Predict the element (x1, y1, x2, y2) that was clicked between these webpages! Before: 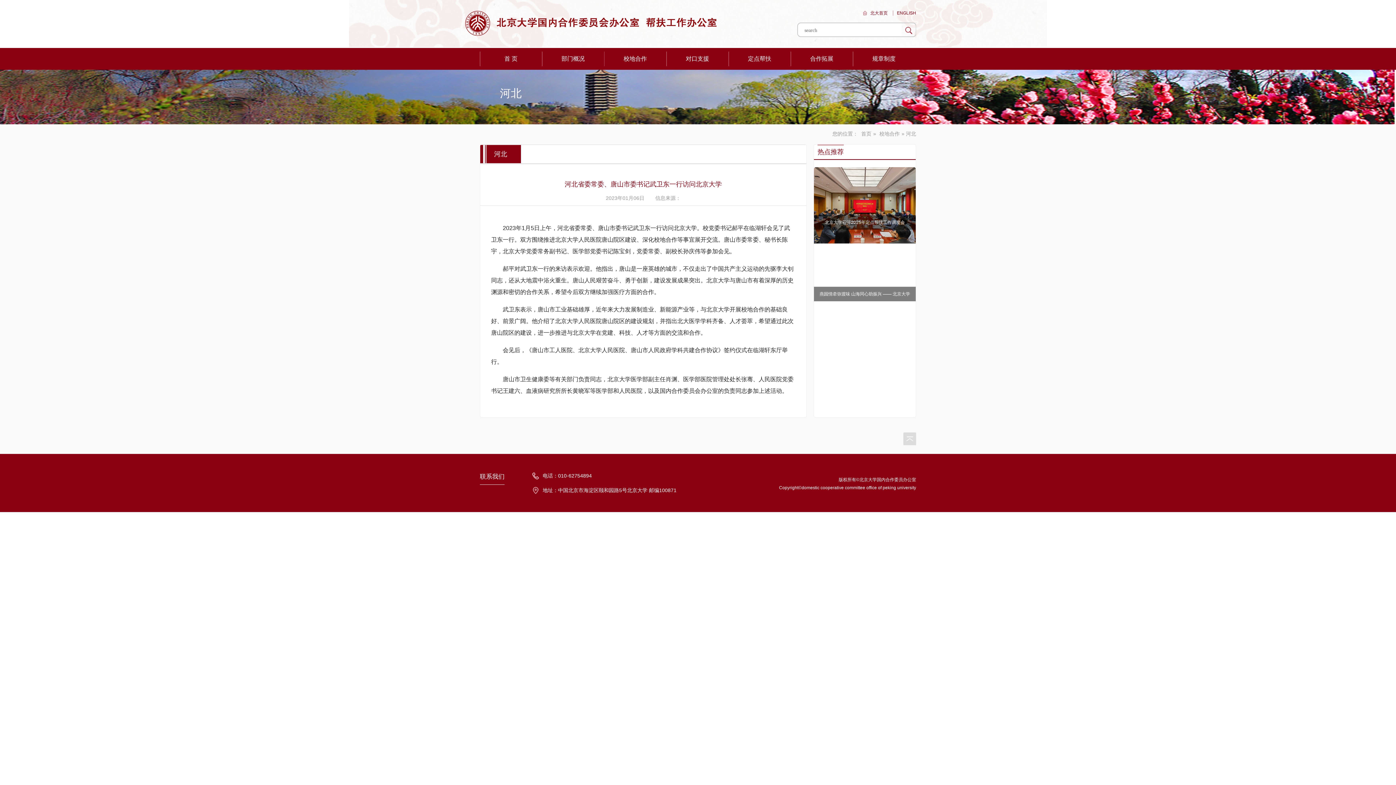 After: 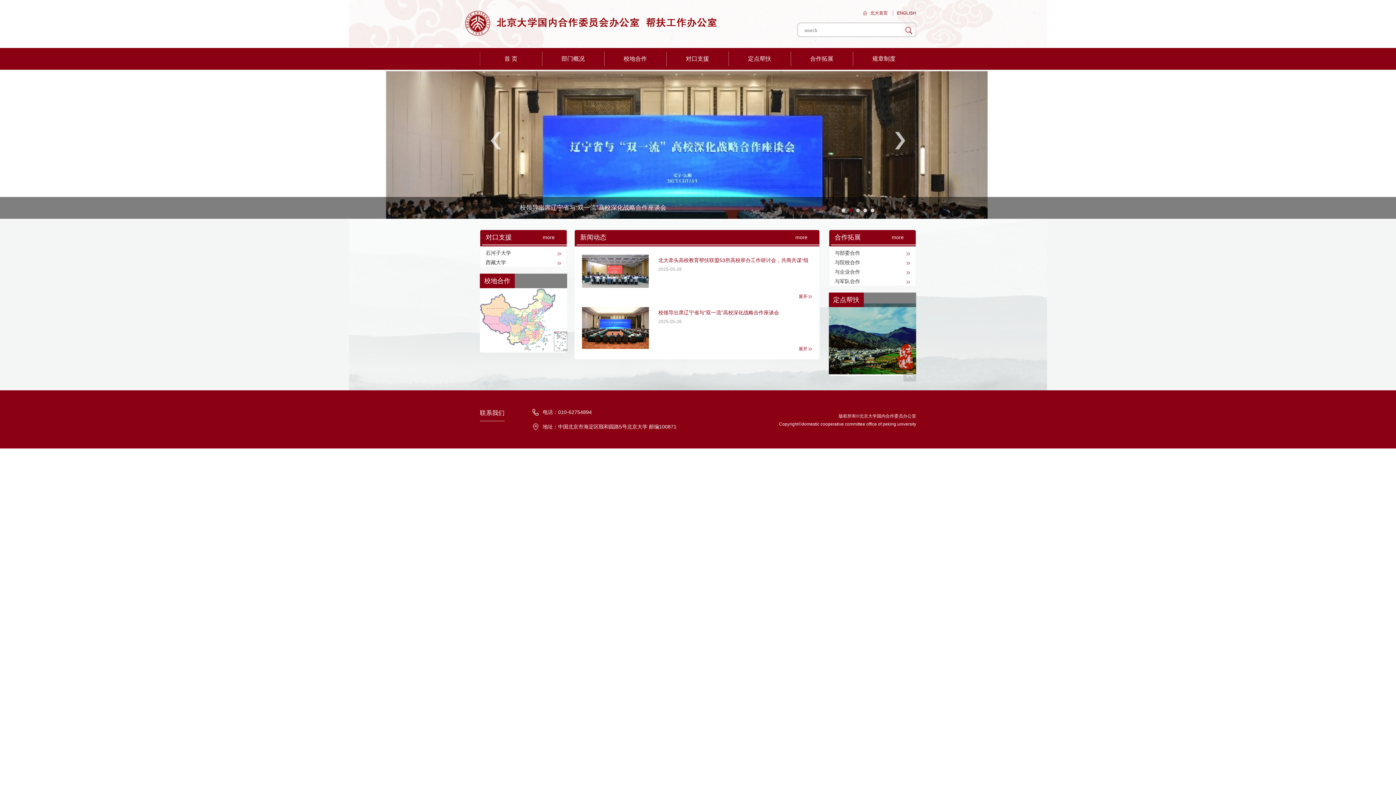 Action: bbox: (465, 10, 716, 37)